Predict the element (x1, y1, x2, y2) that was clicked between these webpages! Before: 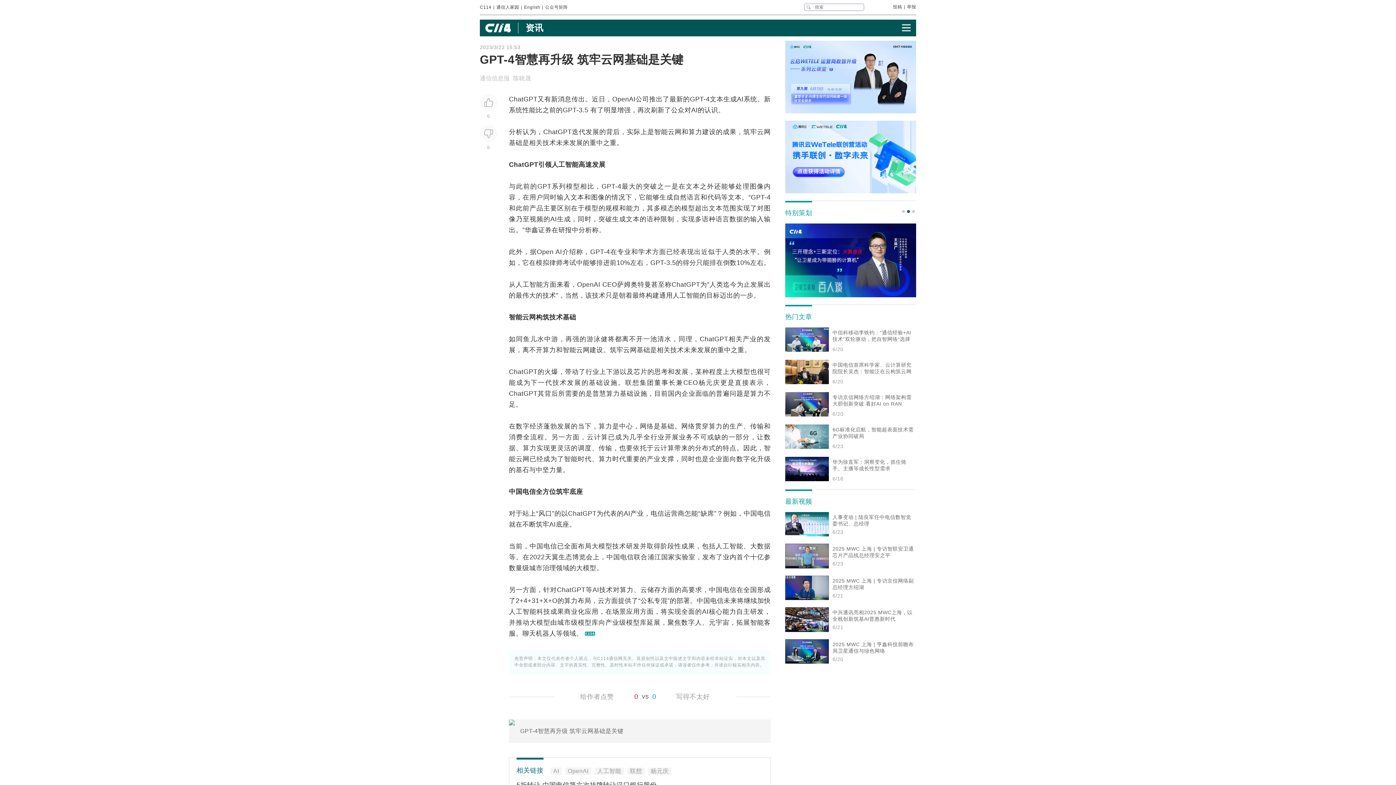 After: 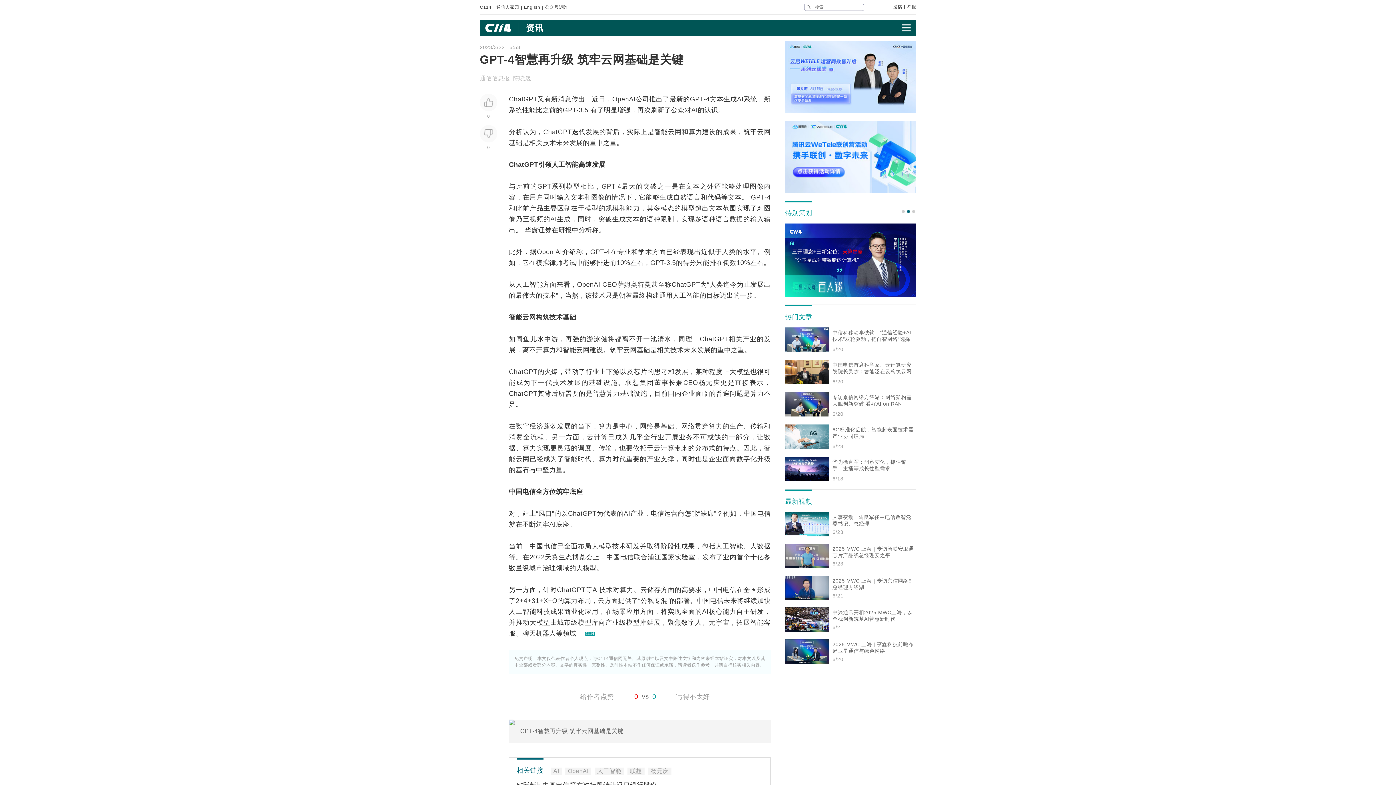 Action: bbox: (485, 23, 510, 32)